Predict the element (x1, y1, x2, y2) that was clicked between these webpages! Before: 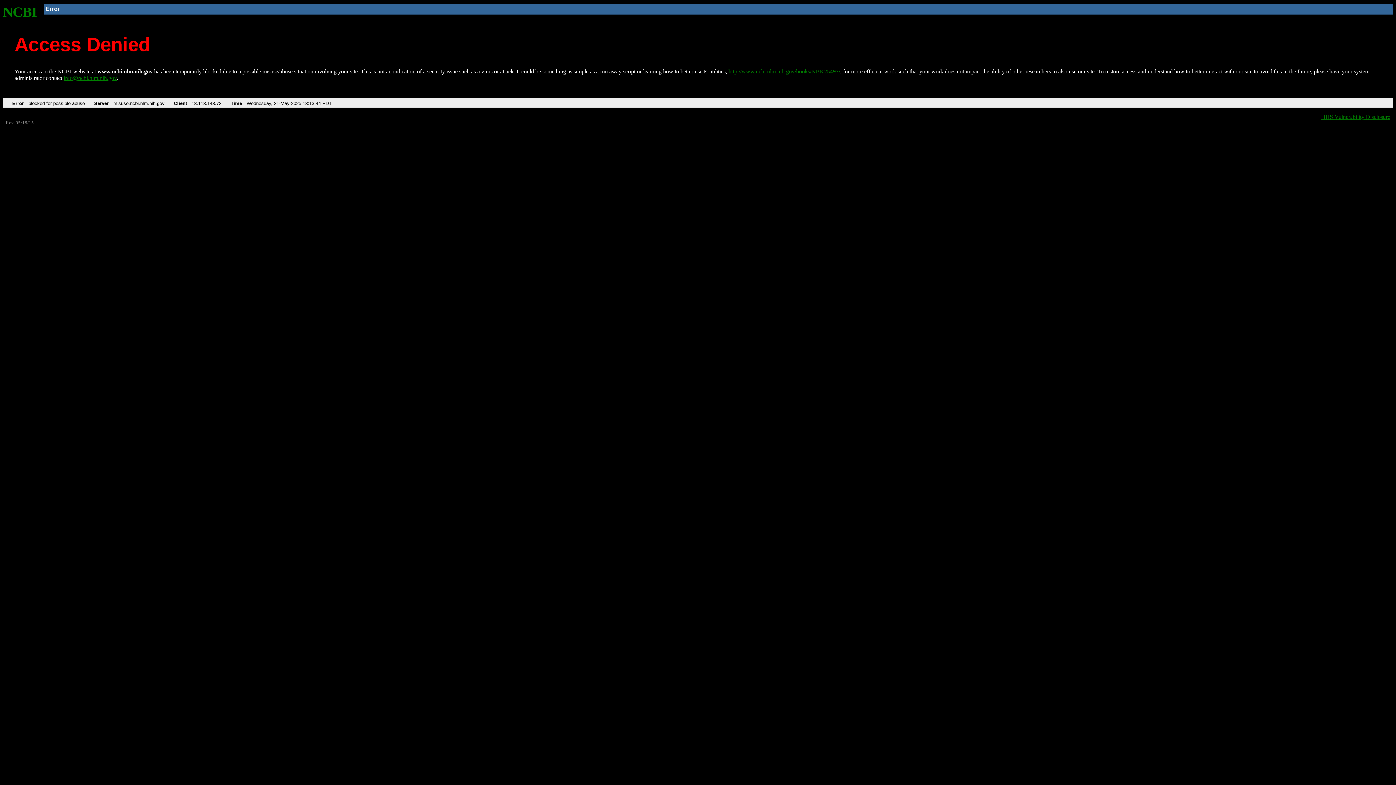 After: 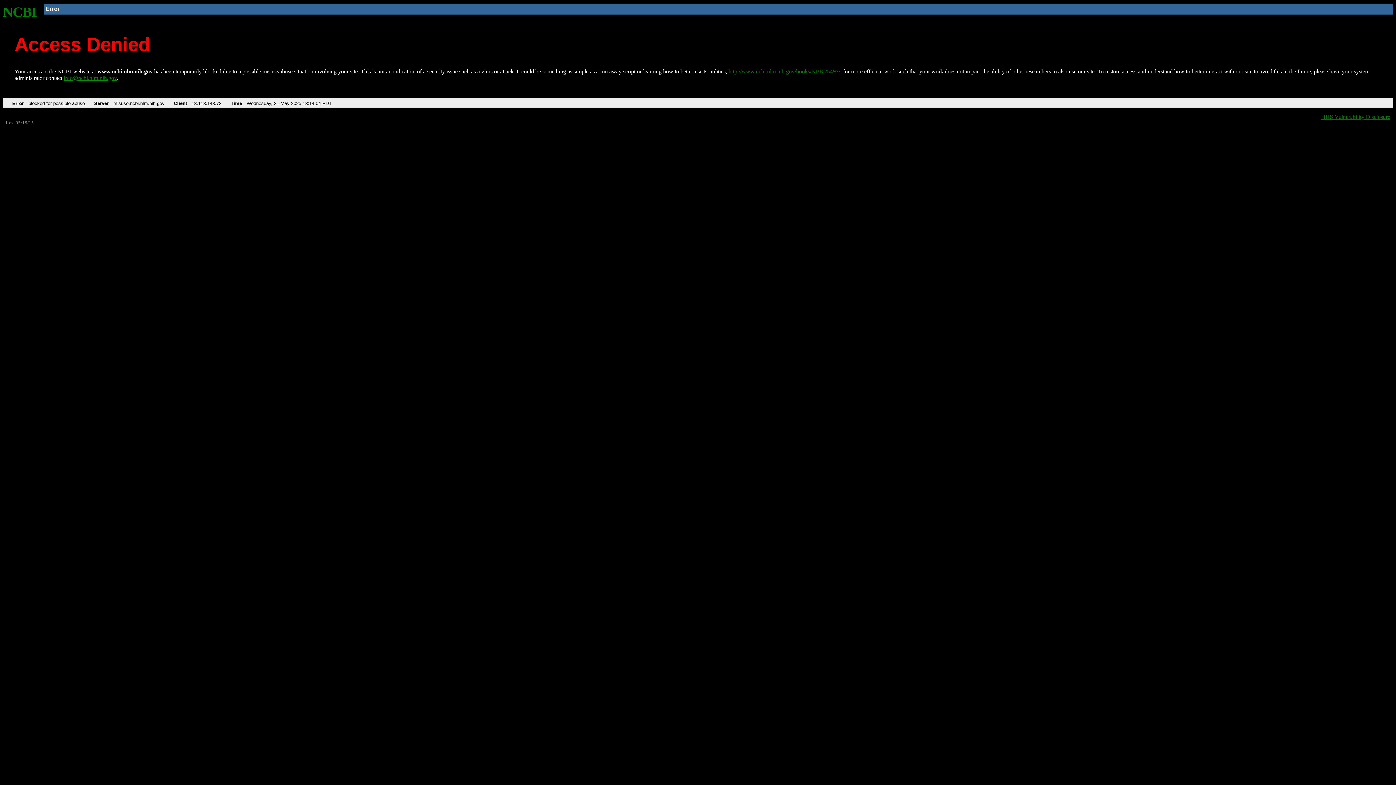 Action: label: http://www.ncbi.nlm.nih.gov/books/NBK25497/ bbox: (728, 68, 840, 74)